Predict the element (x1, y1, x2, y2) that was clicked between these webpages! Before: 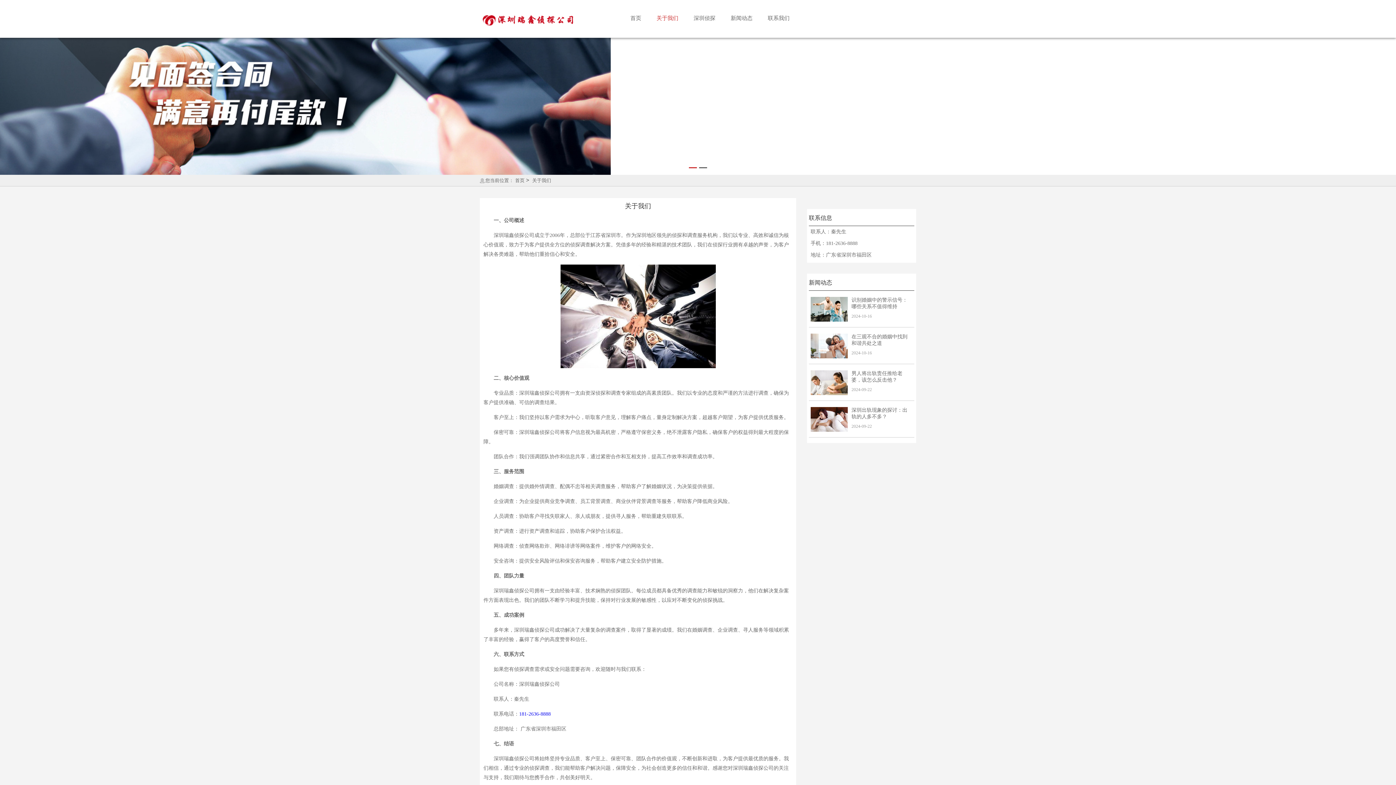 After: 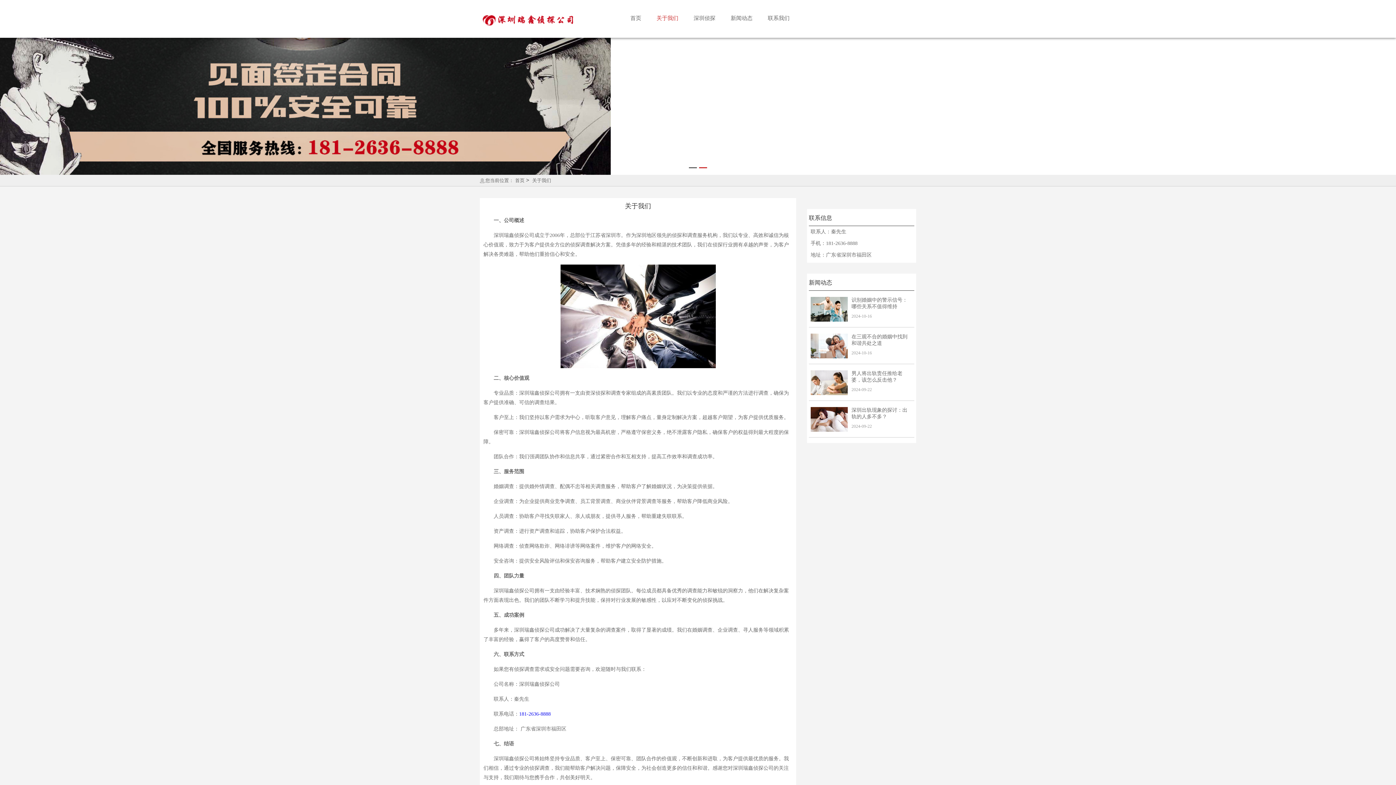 Action: bbox: (699, 167, 707, 168)